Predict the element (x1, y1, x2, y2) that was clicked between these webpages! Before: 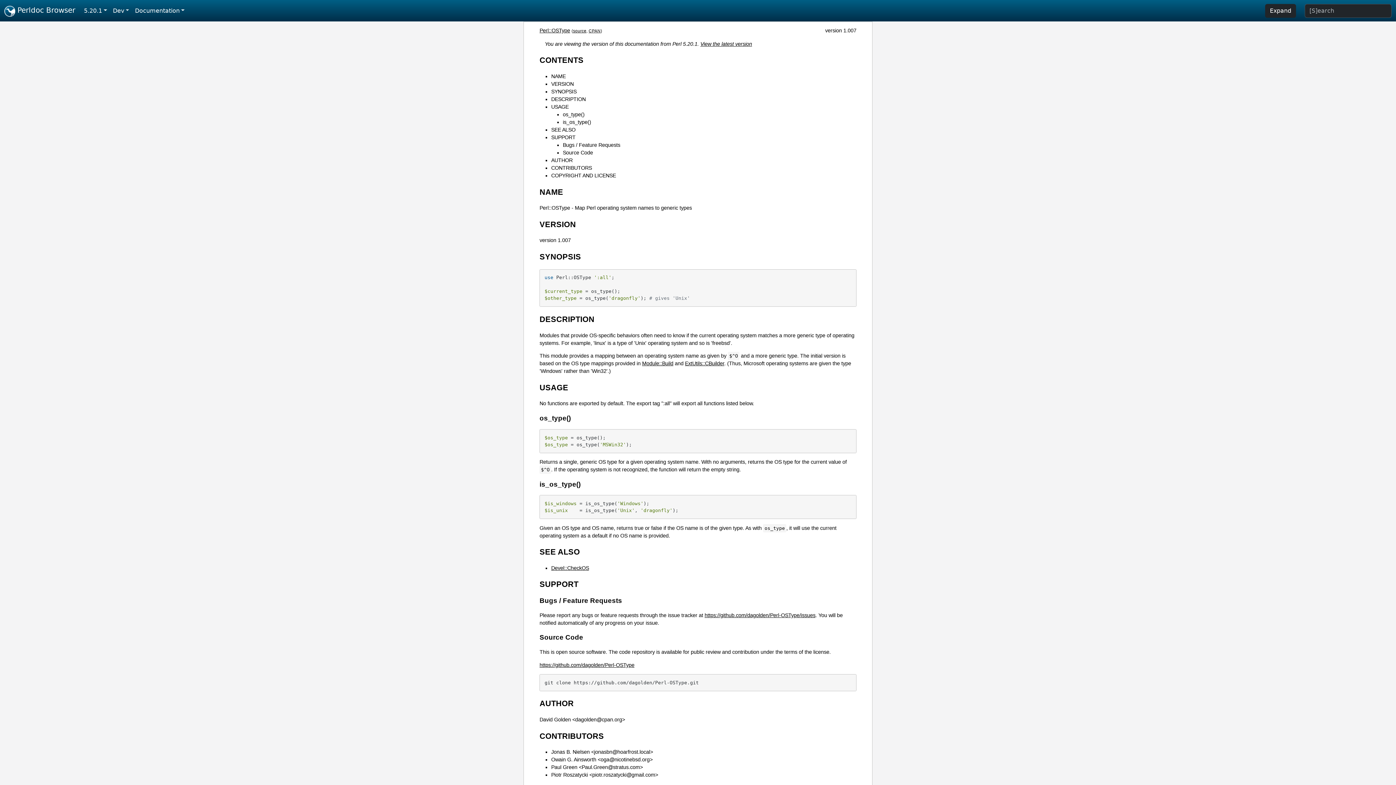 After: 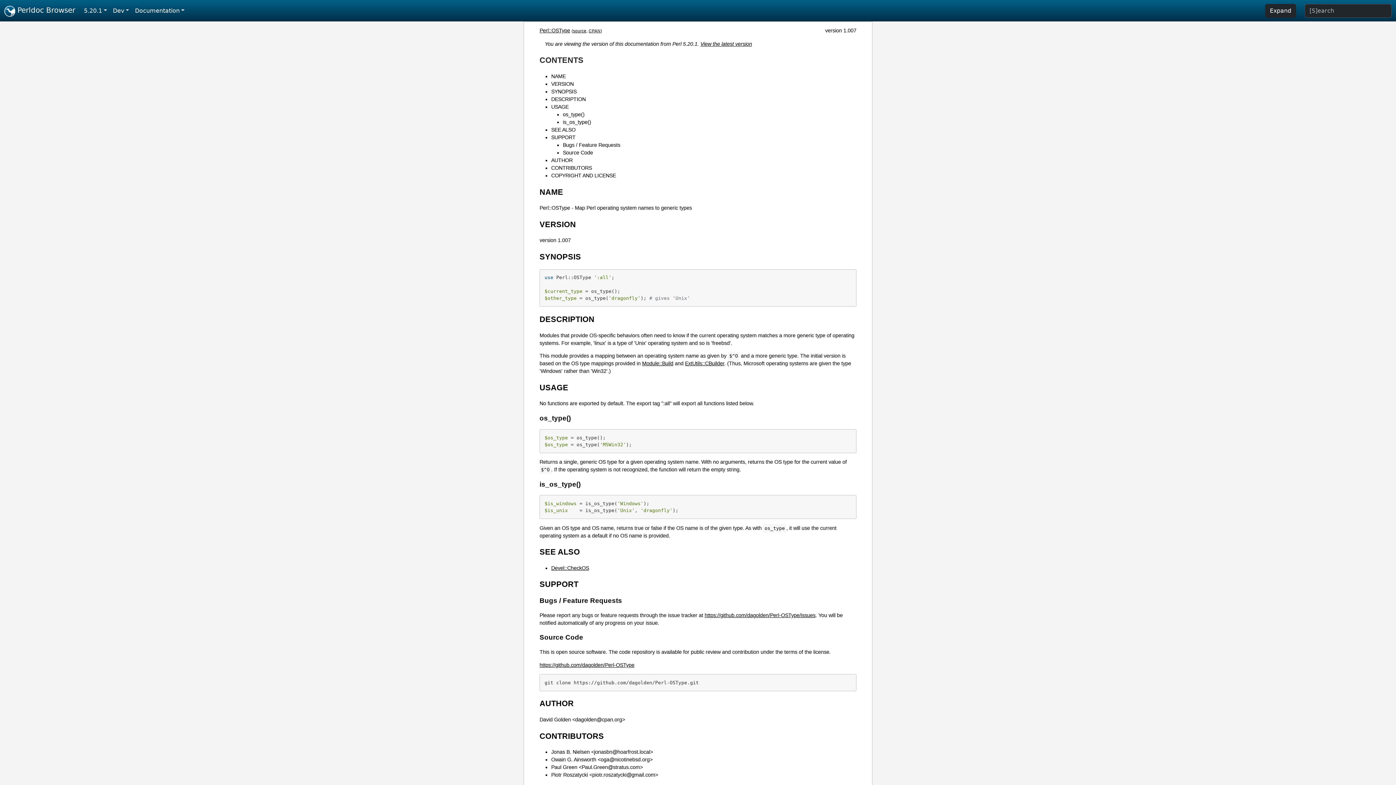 Action: label: CONTENTS bbox: (539, 55, 583, 64)